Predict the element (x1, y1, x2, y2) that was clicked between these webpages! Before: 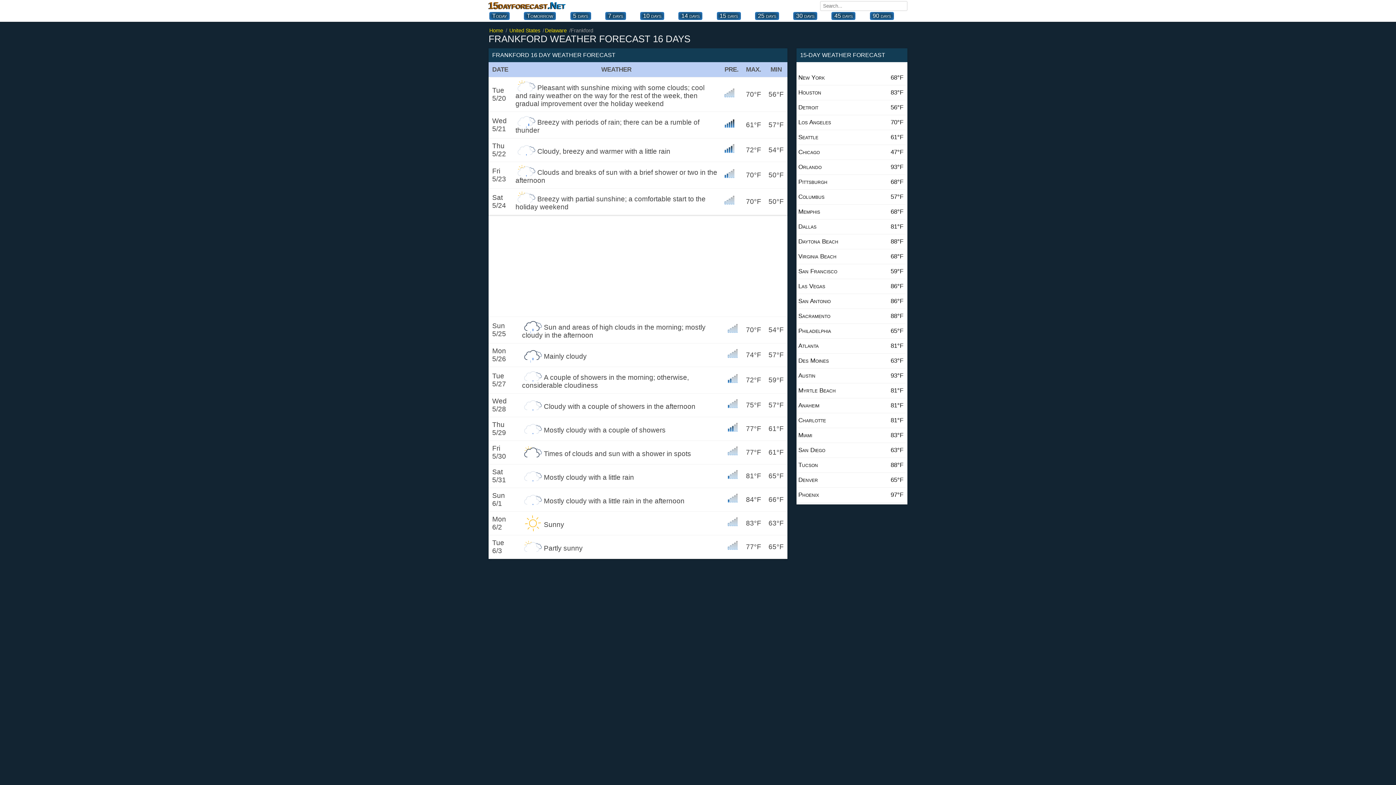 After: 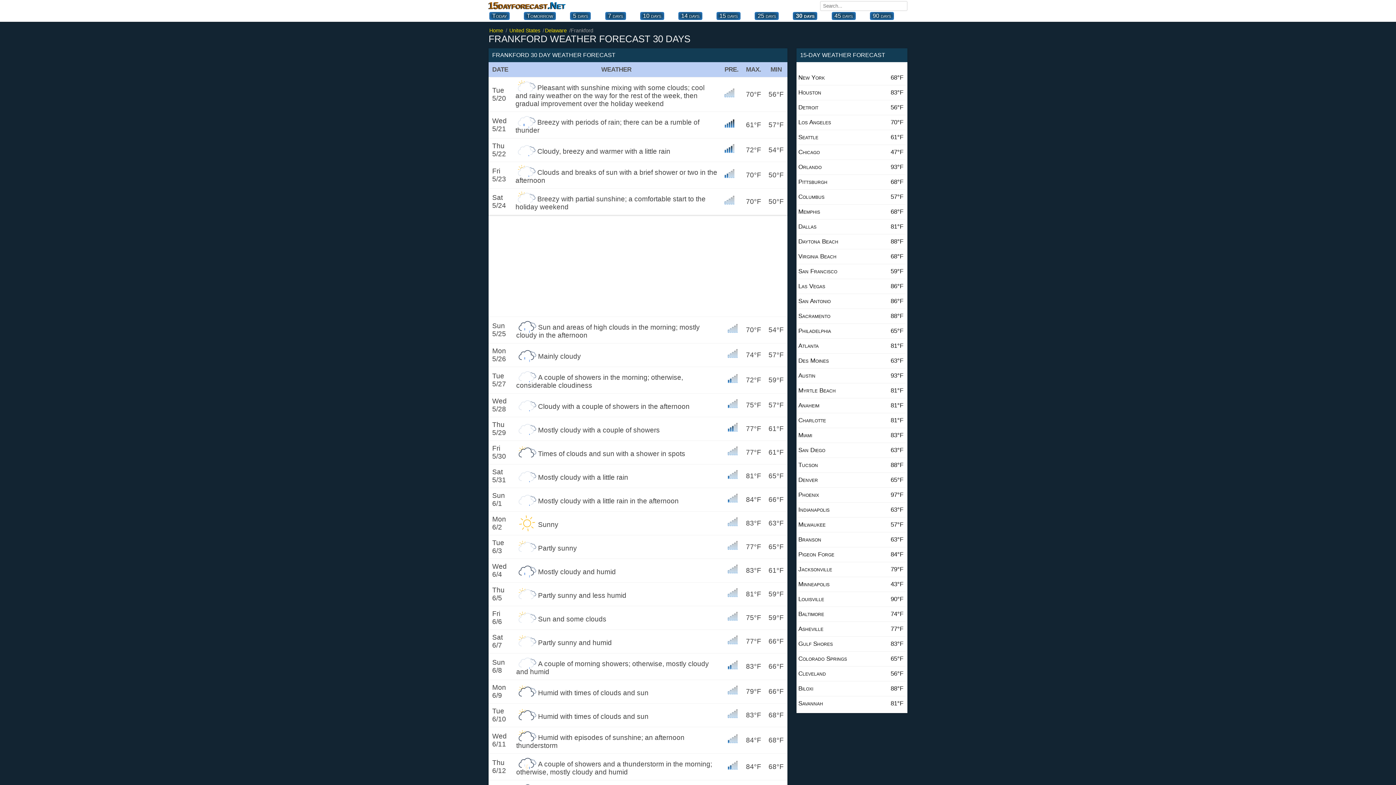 Action: label: 30 days bbox: (793, 12, 817, 20)